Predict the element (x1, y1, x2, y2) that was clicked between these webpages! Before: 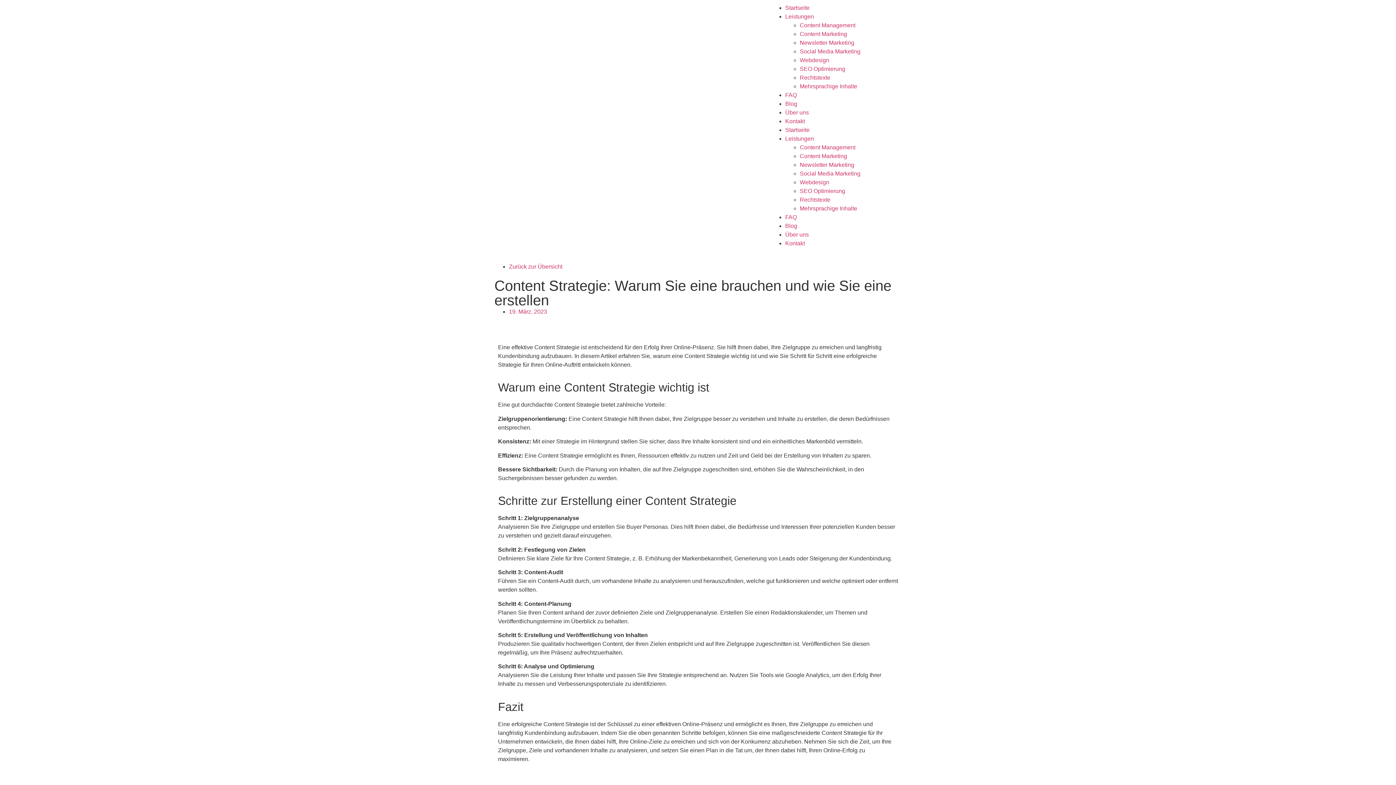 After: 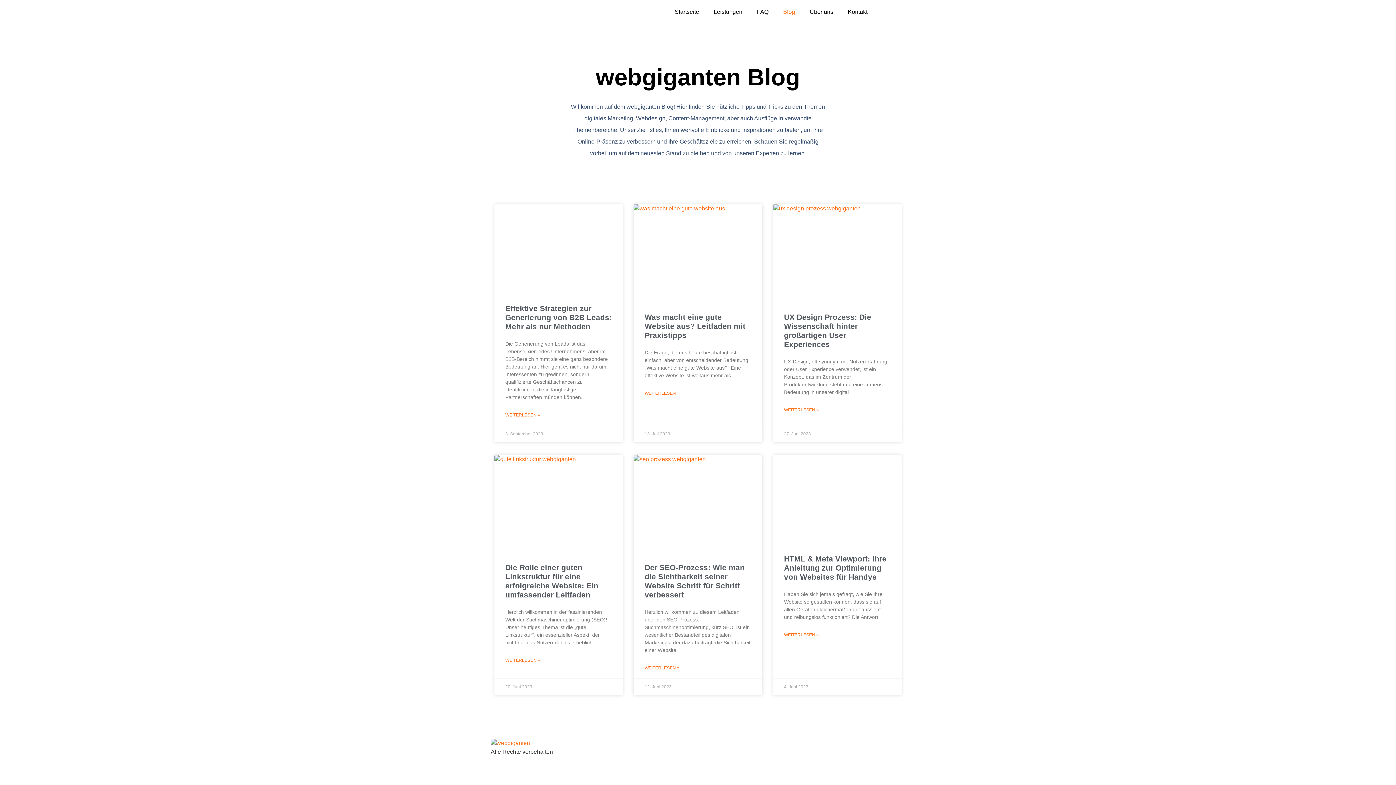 Action: label: Blog bbox: (785, 222, 797, 229)